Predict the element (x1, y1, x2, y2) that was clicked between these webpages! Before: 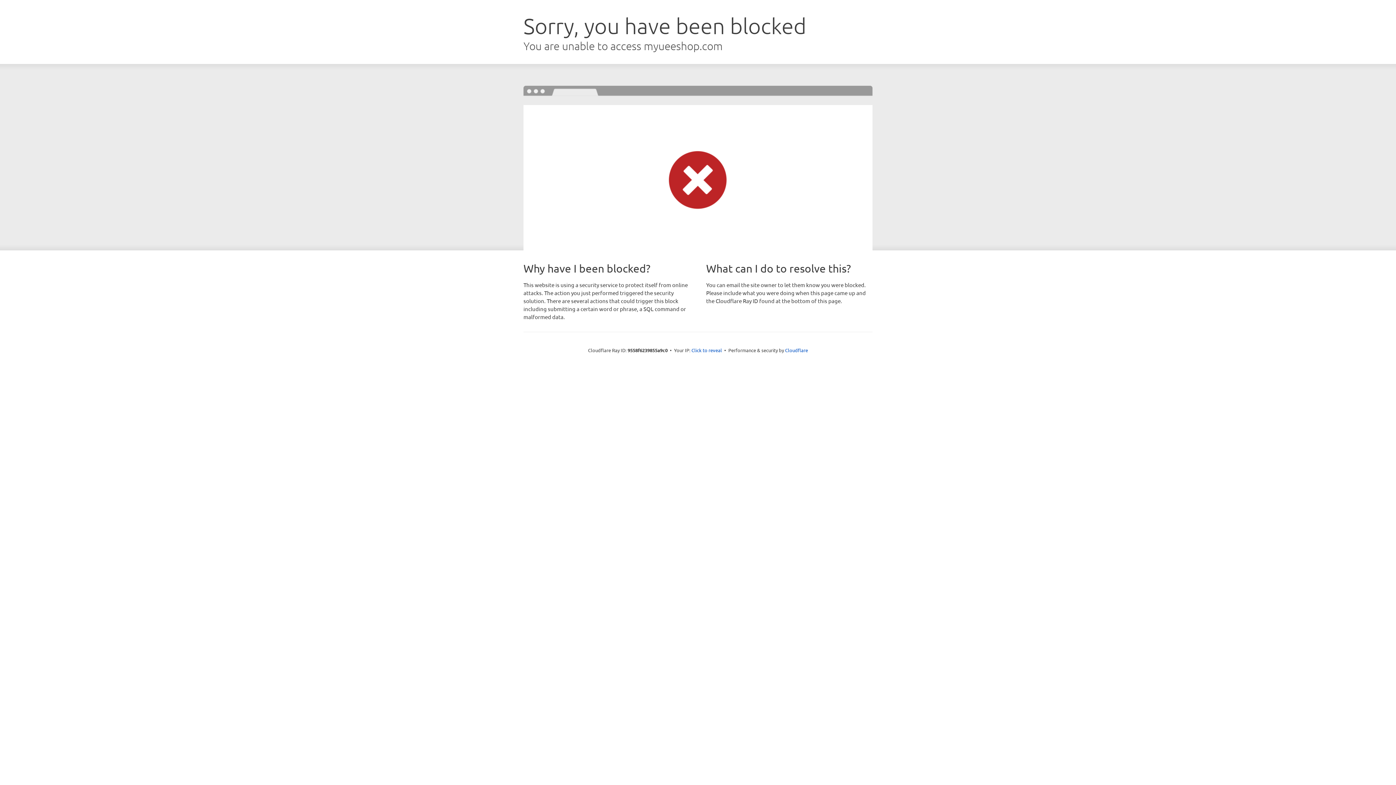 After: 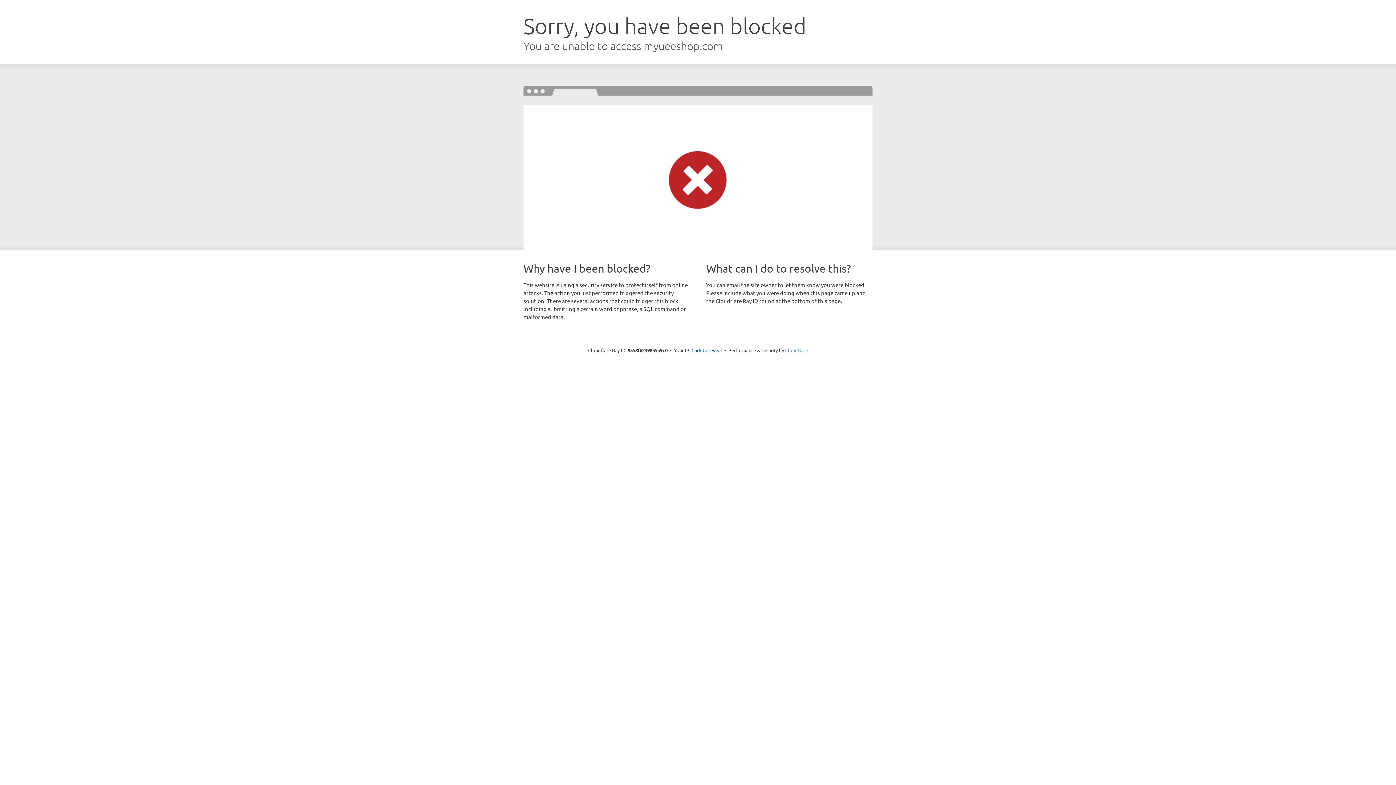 Action: label: Cloudflare bbox: (785, 347, 808, 353)